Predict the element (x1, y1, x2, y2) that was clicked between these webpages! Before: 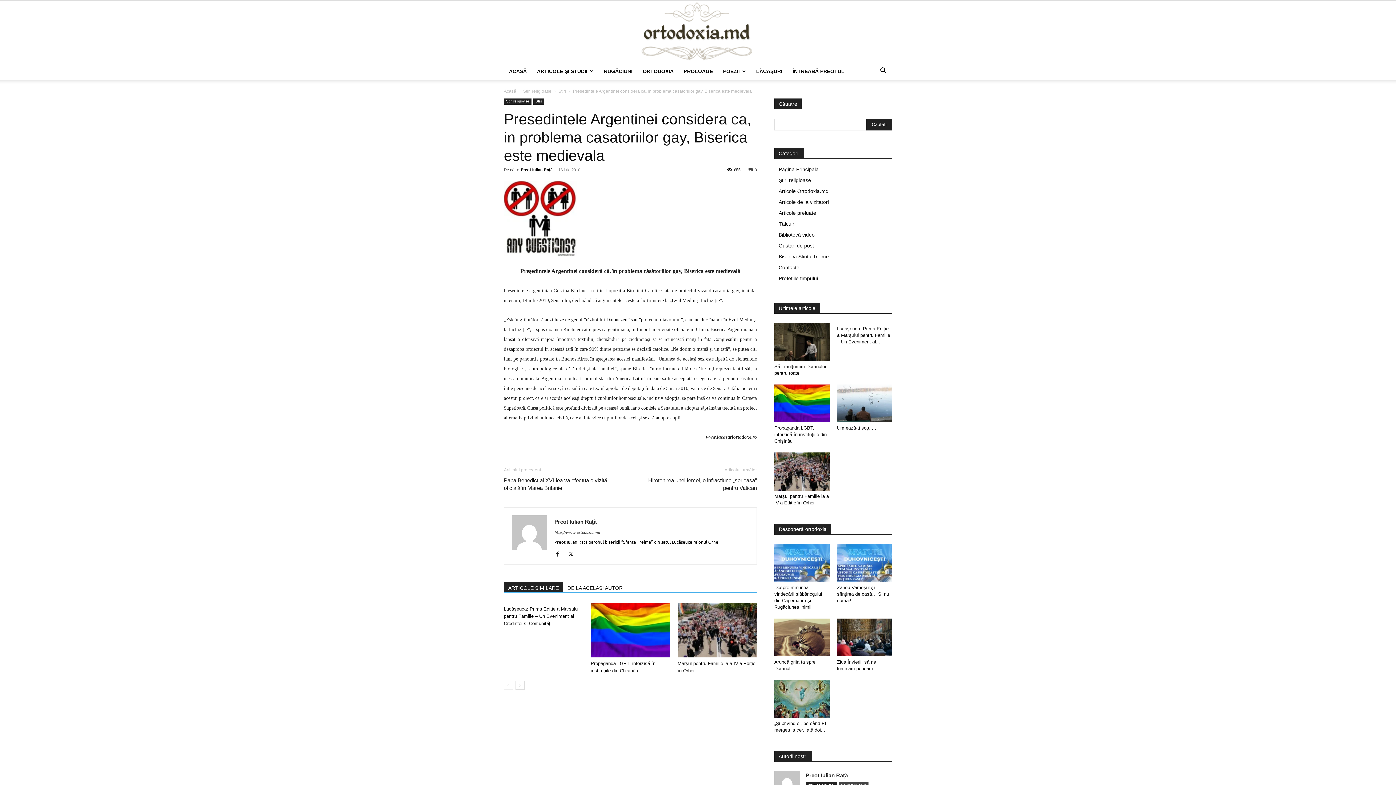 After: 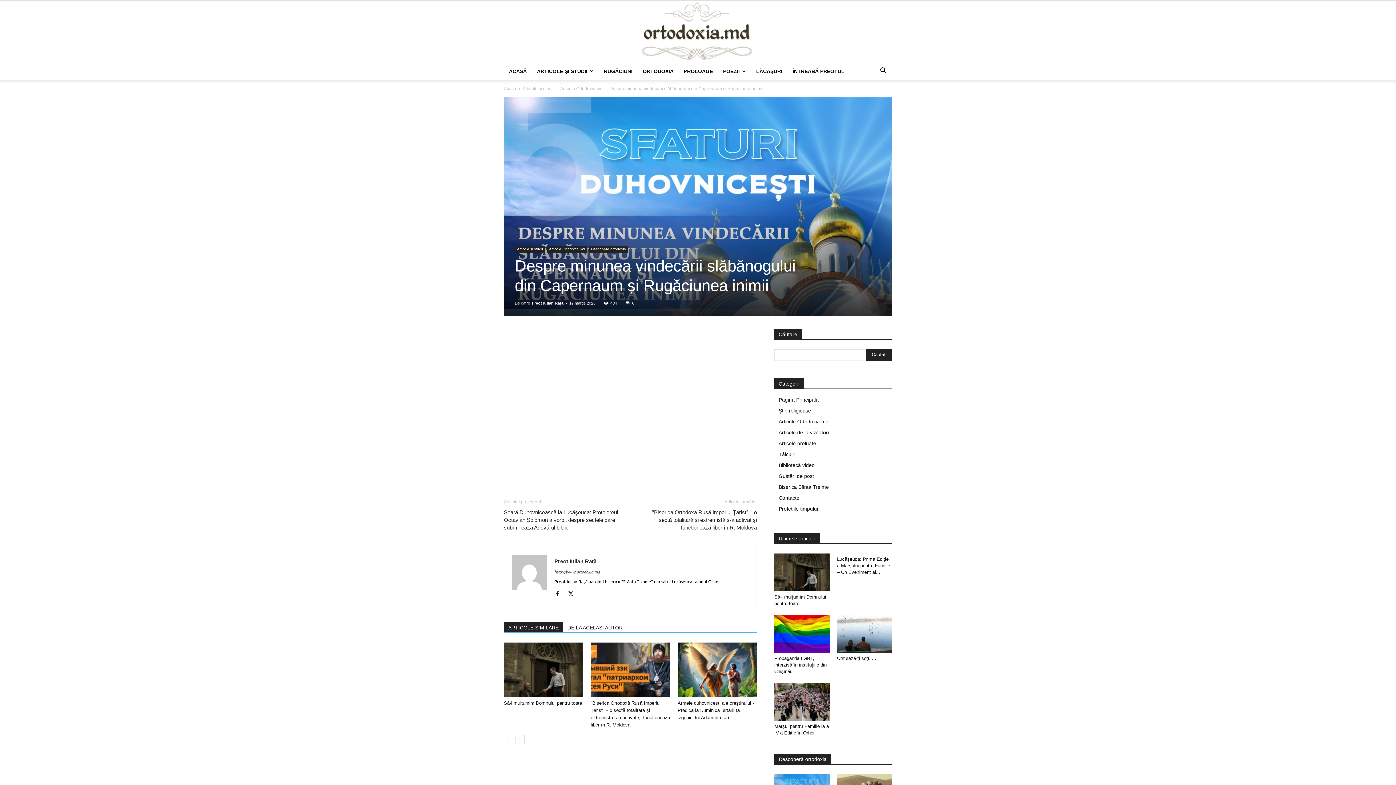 Action: bbox: (774, 544, 829, 582)